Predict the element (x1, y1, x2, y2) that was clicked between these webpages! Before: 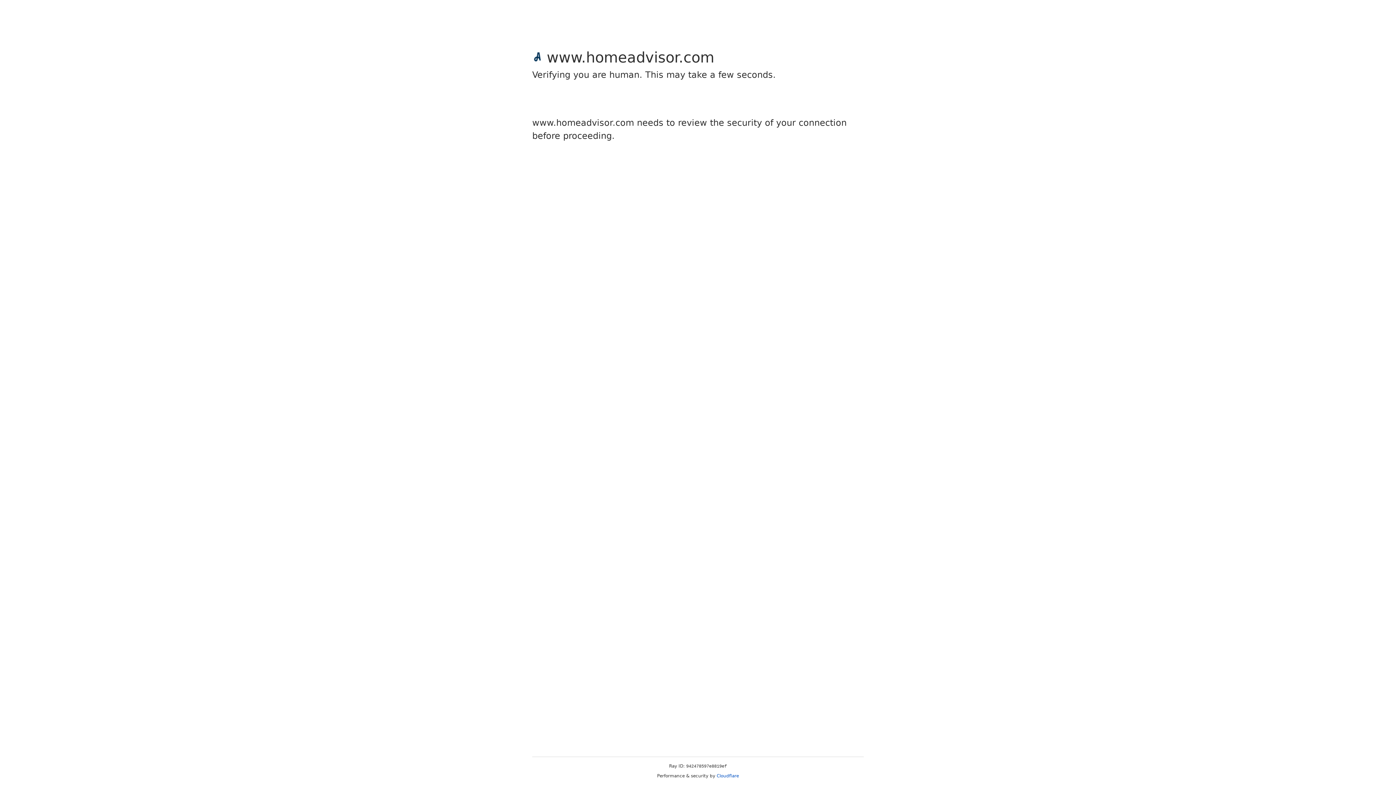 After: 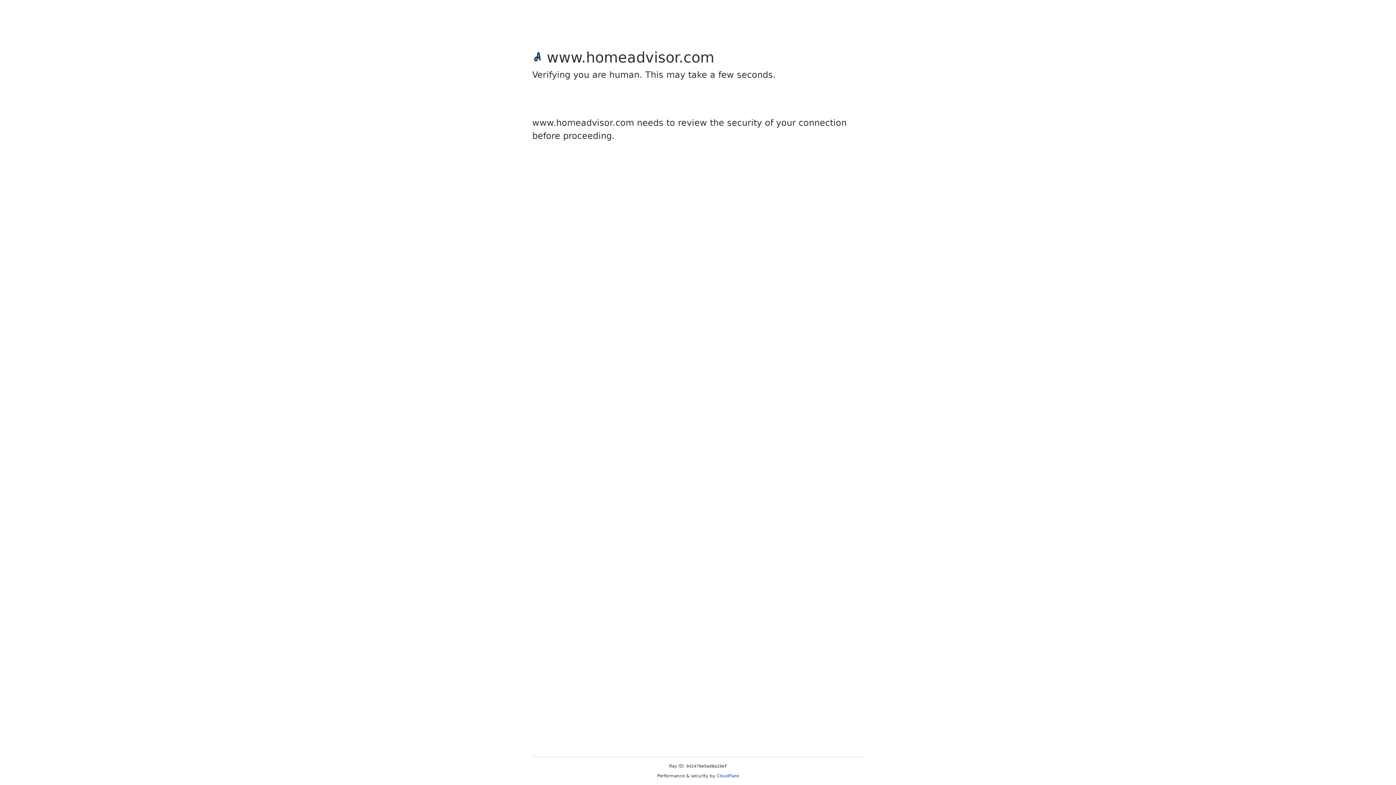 Action: label: Cloudflare bbox: (716, 773, 739, 778)